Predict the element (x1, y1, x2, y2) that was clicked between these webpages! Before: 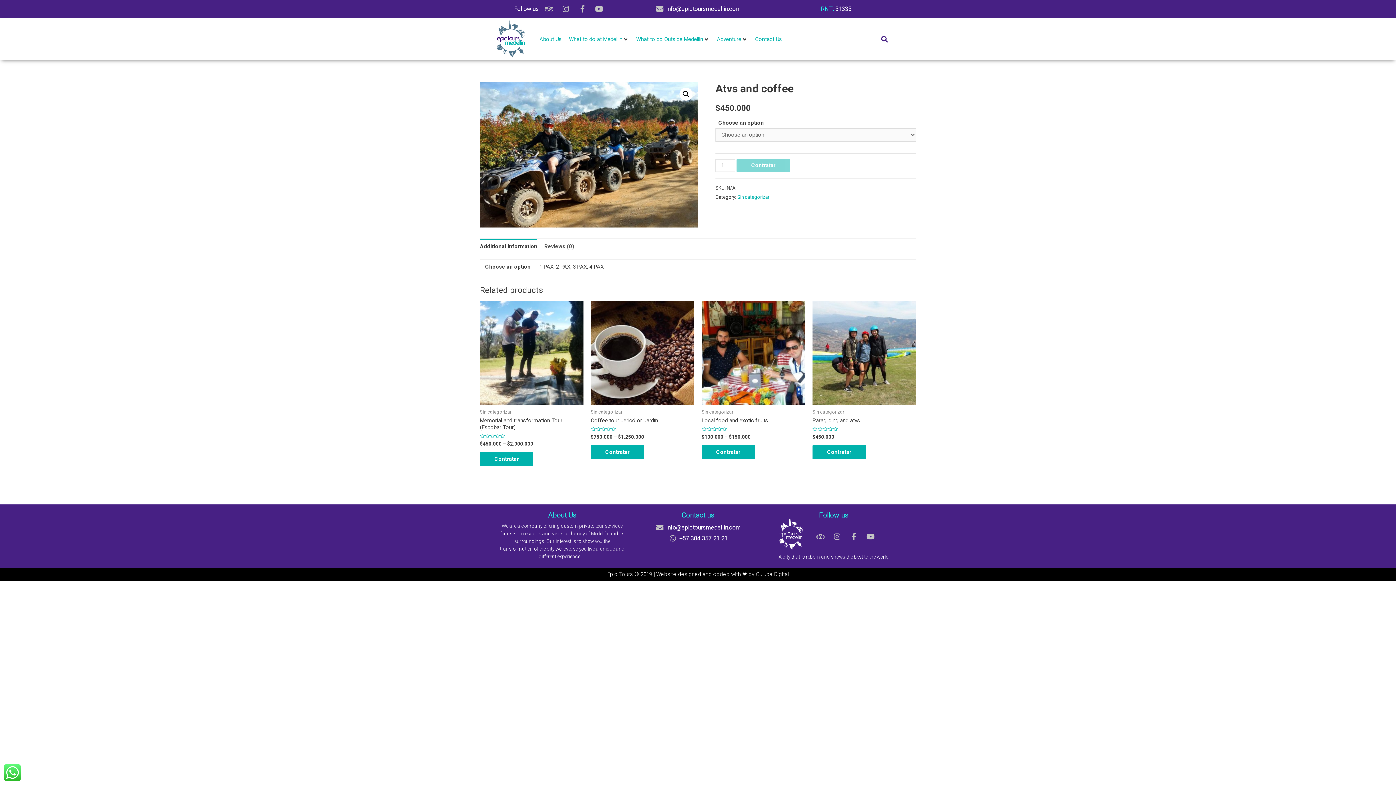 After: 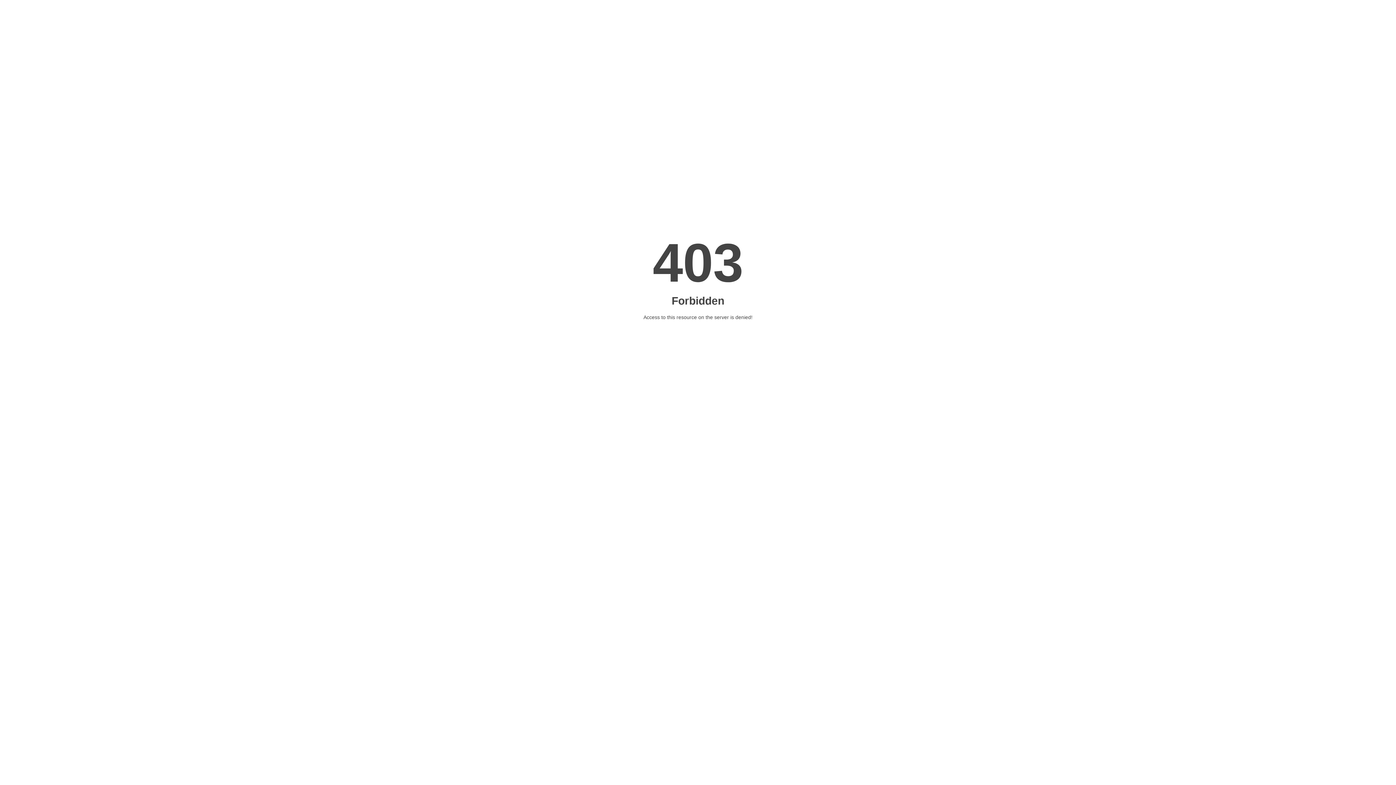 Action: bbox: (656, 571, 789, 577) label: Website designed and coded with ❤ by Gulupa Digital